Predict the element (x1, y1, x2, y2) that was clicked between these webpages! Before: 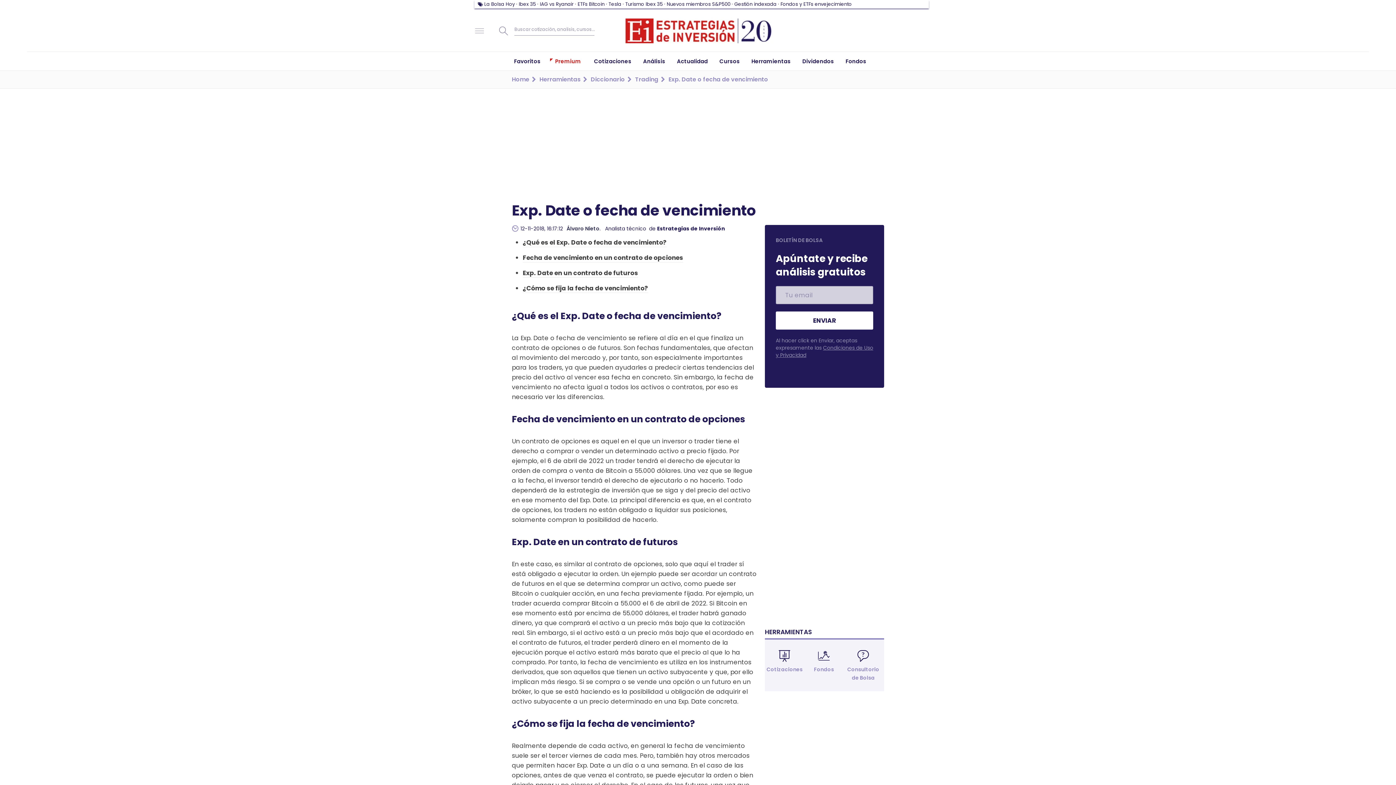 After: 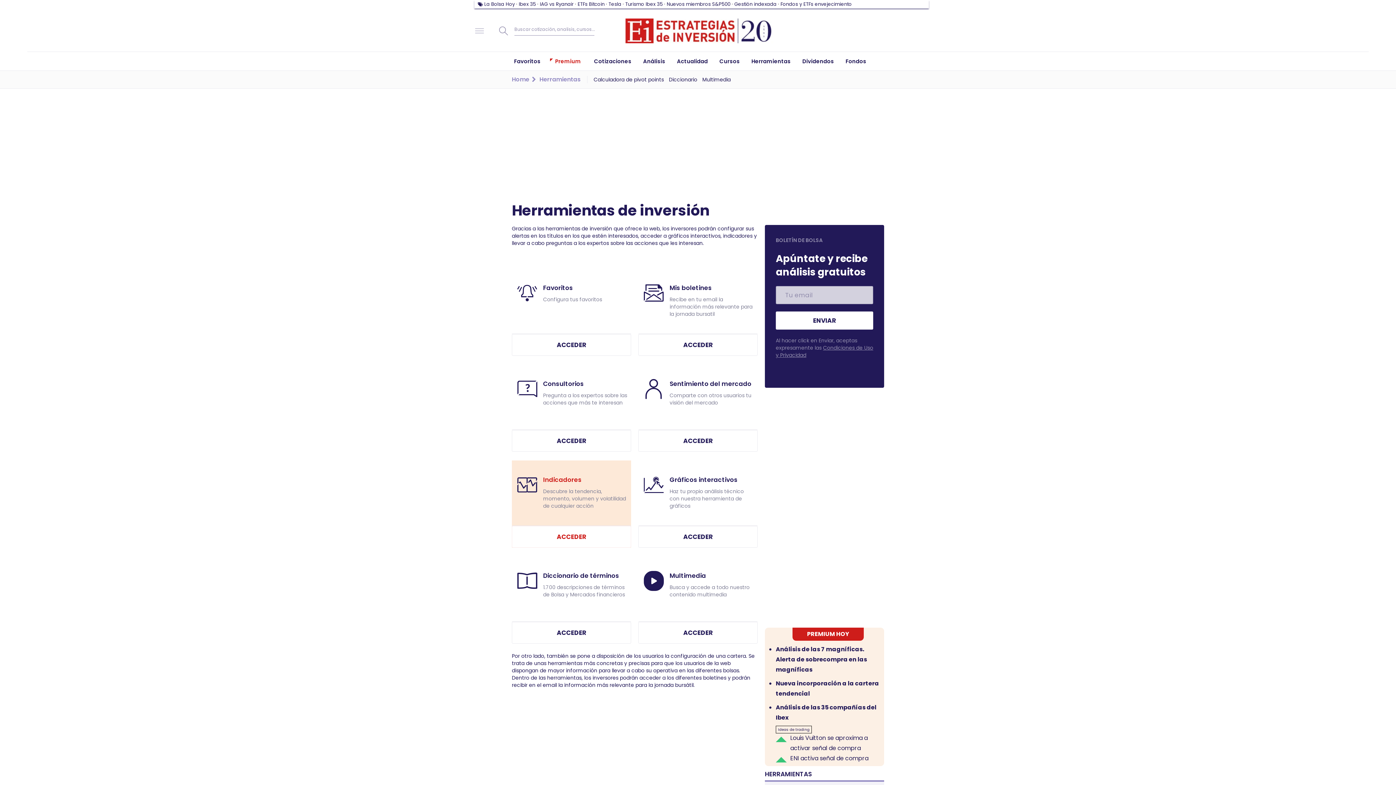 Action: label: HERRAMIENTAS bbox: (765, 628, 812, 636)